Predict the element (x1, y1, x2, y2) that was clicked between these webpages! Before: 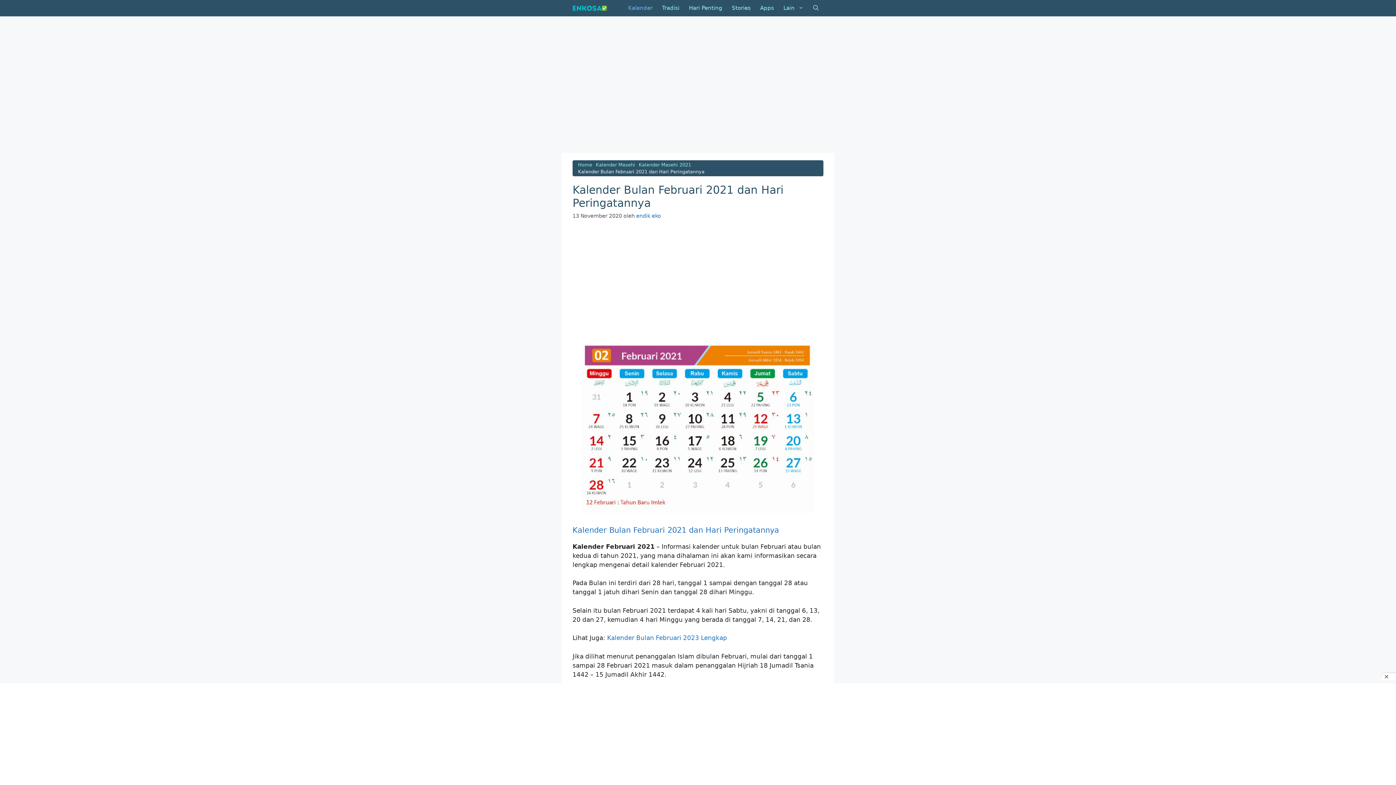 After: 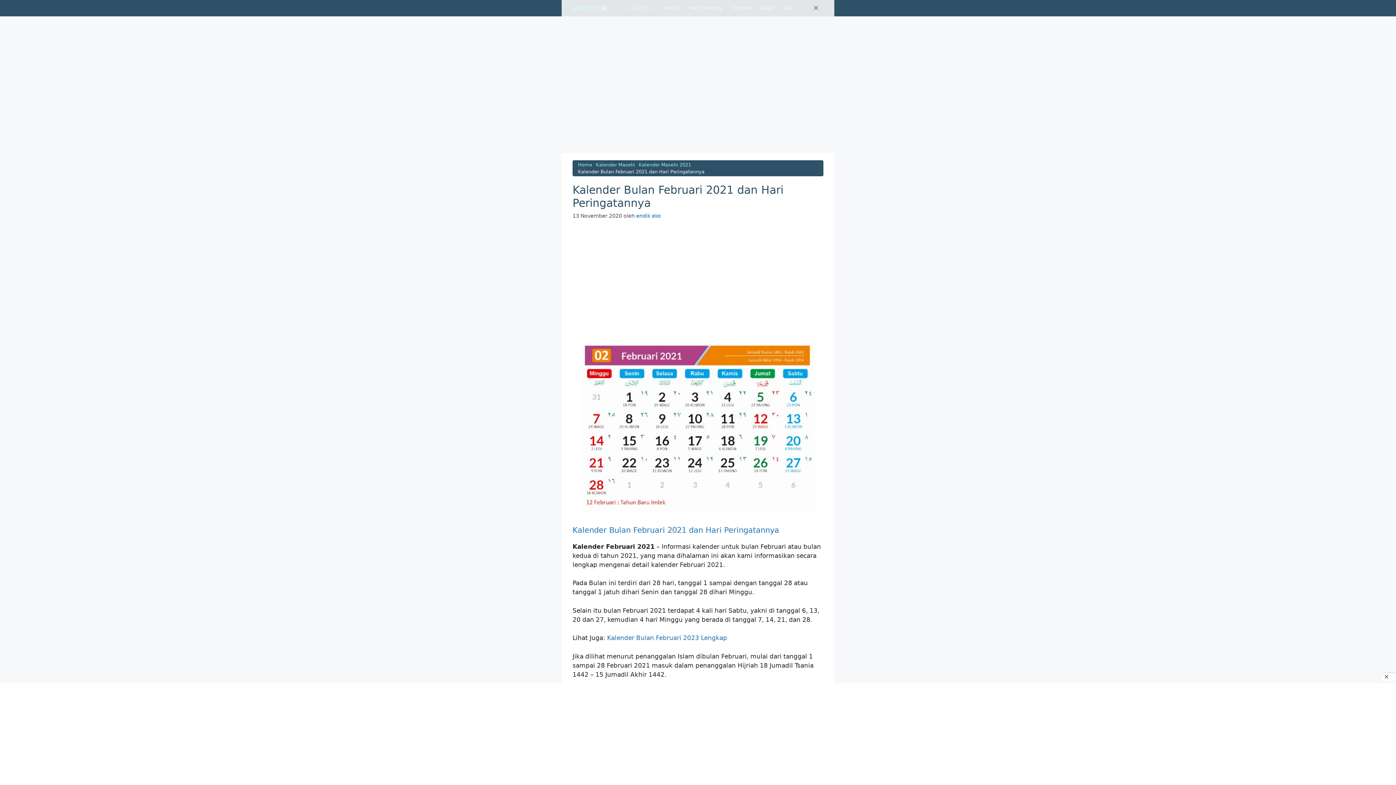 Action: bbox: (808, 0, 823, 16) label: Buka Kolom Pencarian